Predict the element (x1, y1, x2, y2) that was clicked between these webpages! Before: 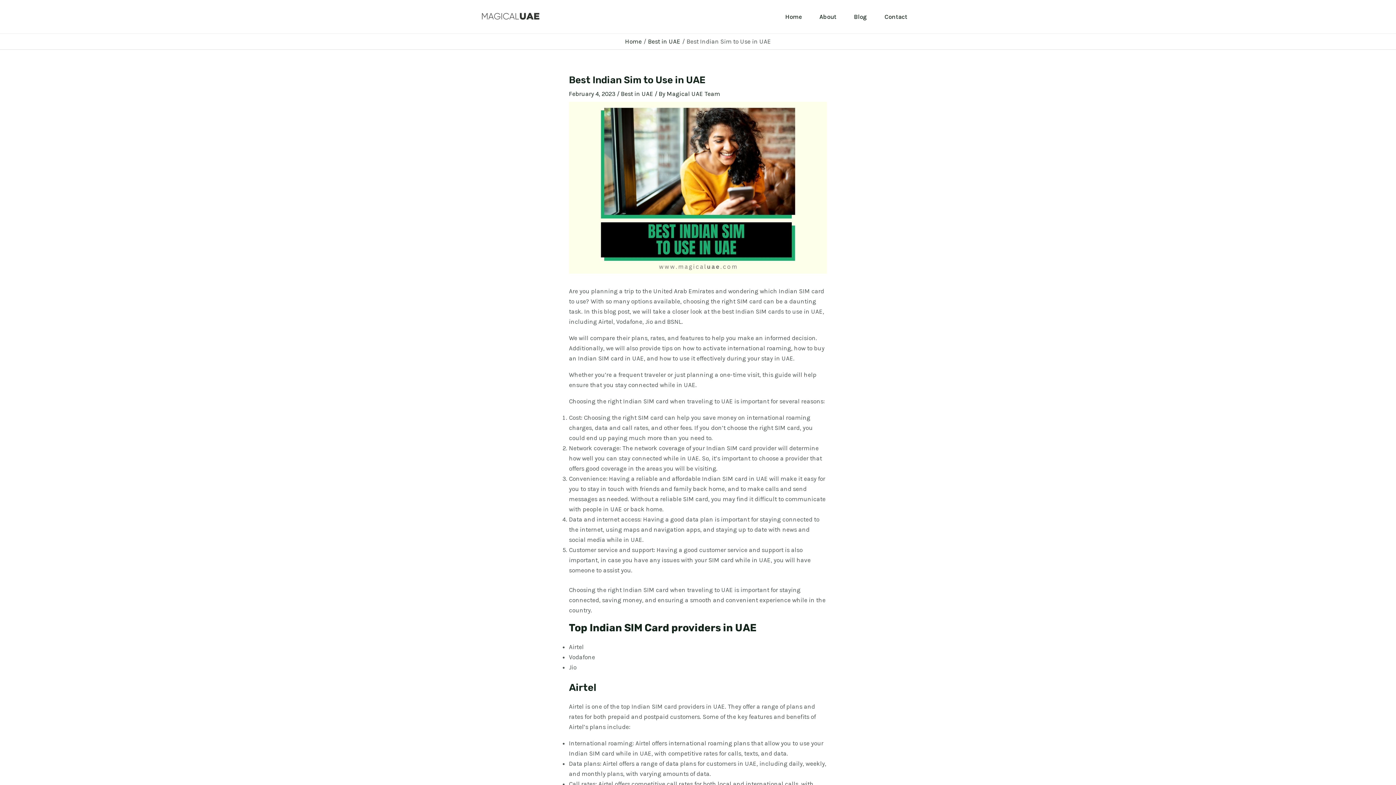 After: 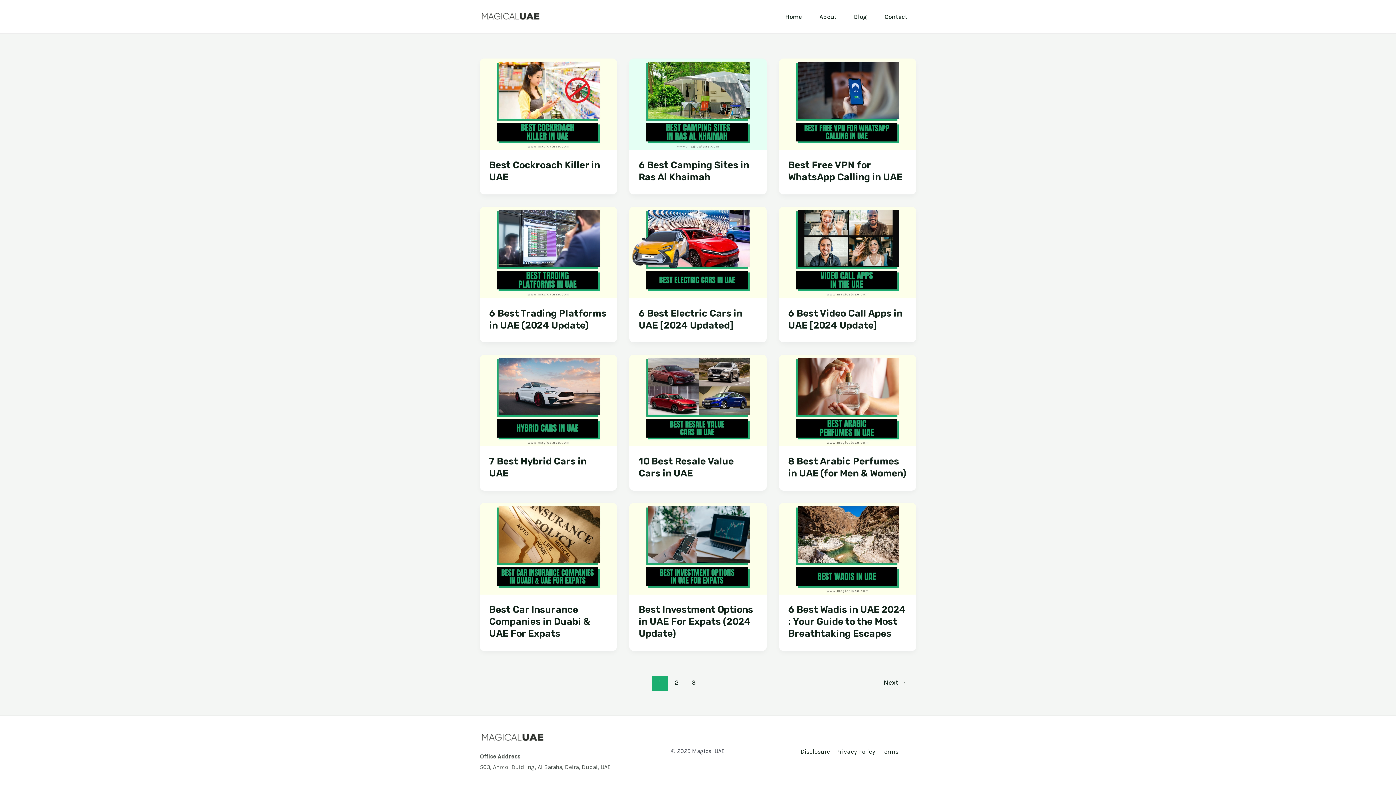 Action: label: Best in UAE bbox: (621, 90, 653, 97)